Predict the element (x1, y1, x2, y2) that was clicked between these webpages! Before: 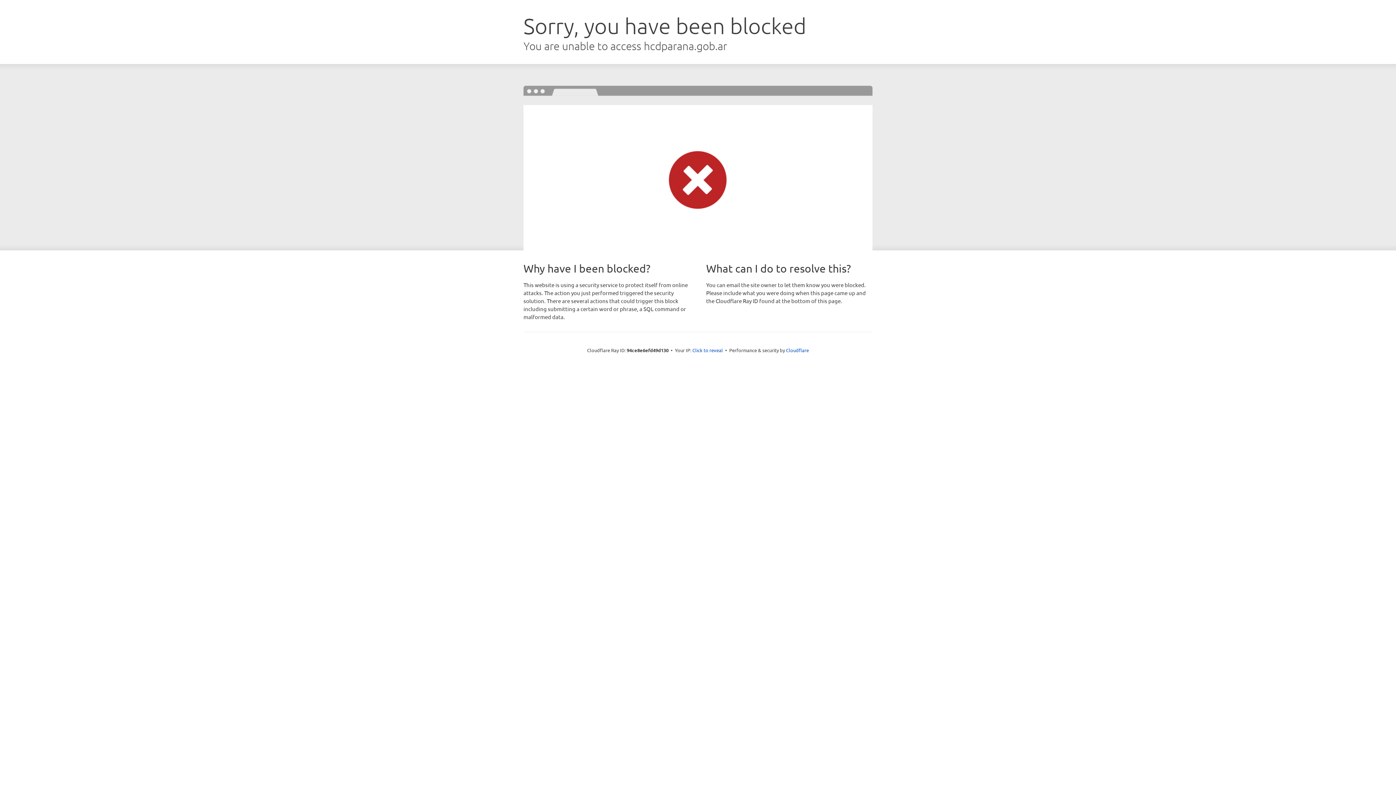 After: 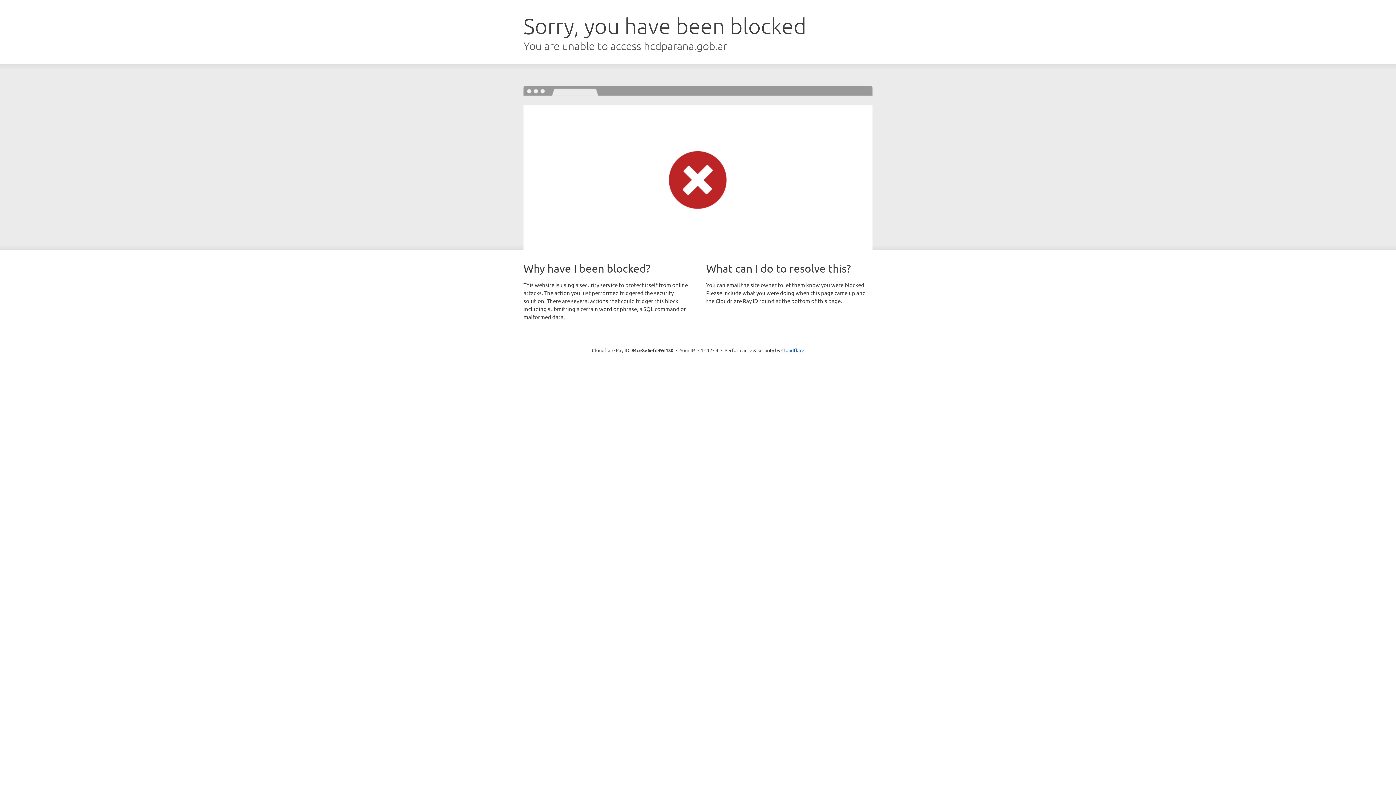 Action: label: Click to reveal bbox: (692, 346, 723, 353)